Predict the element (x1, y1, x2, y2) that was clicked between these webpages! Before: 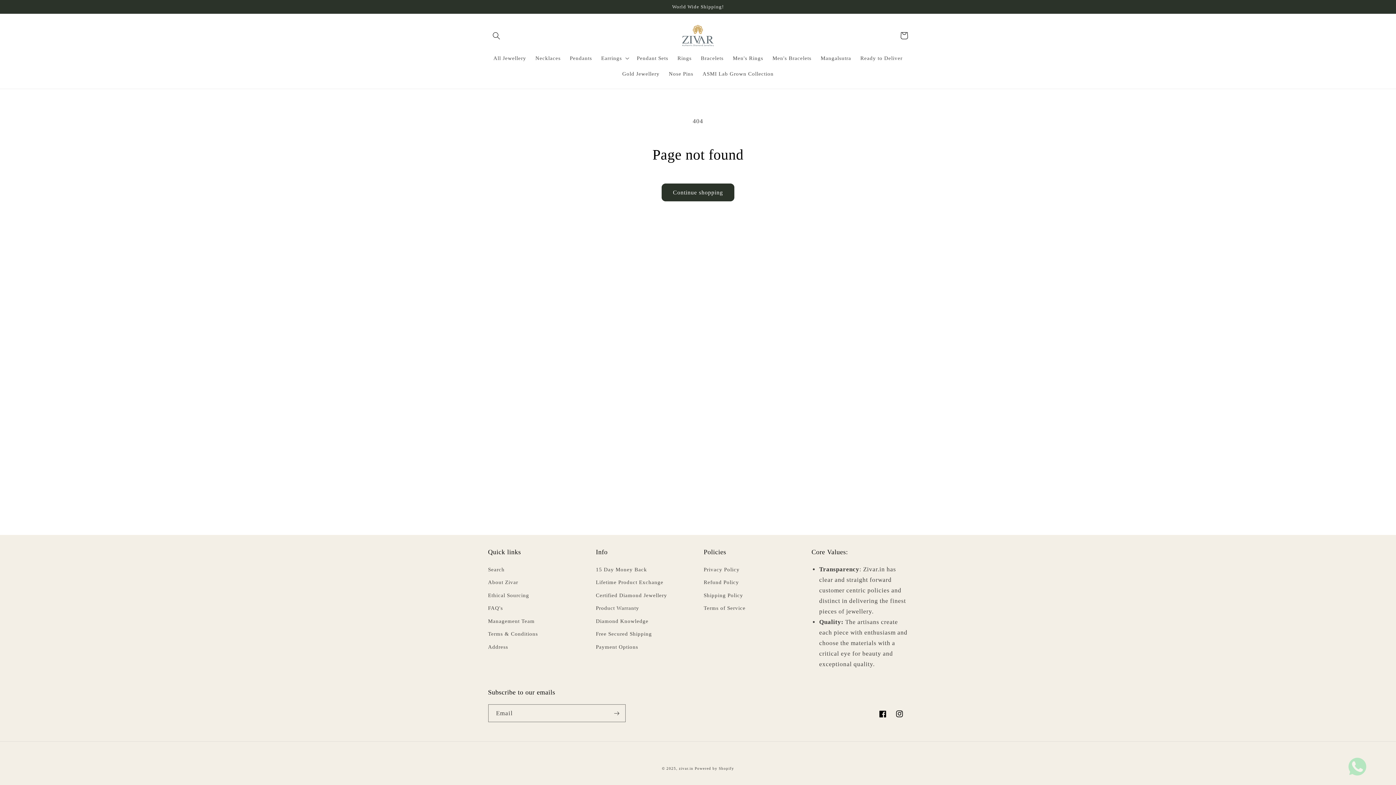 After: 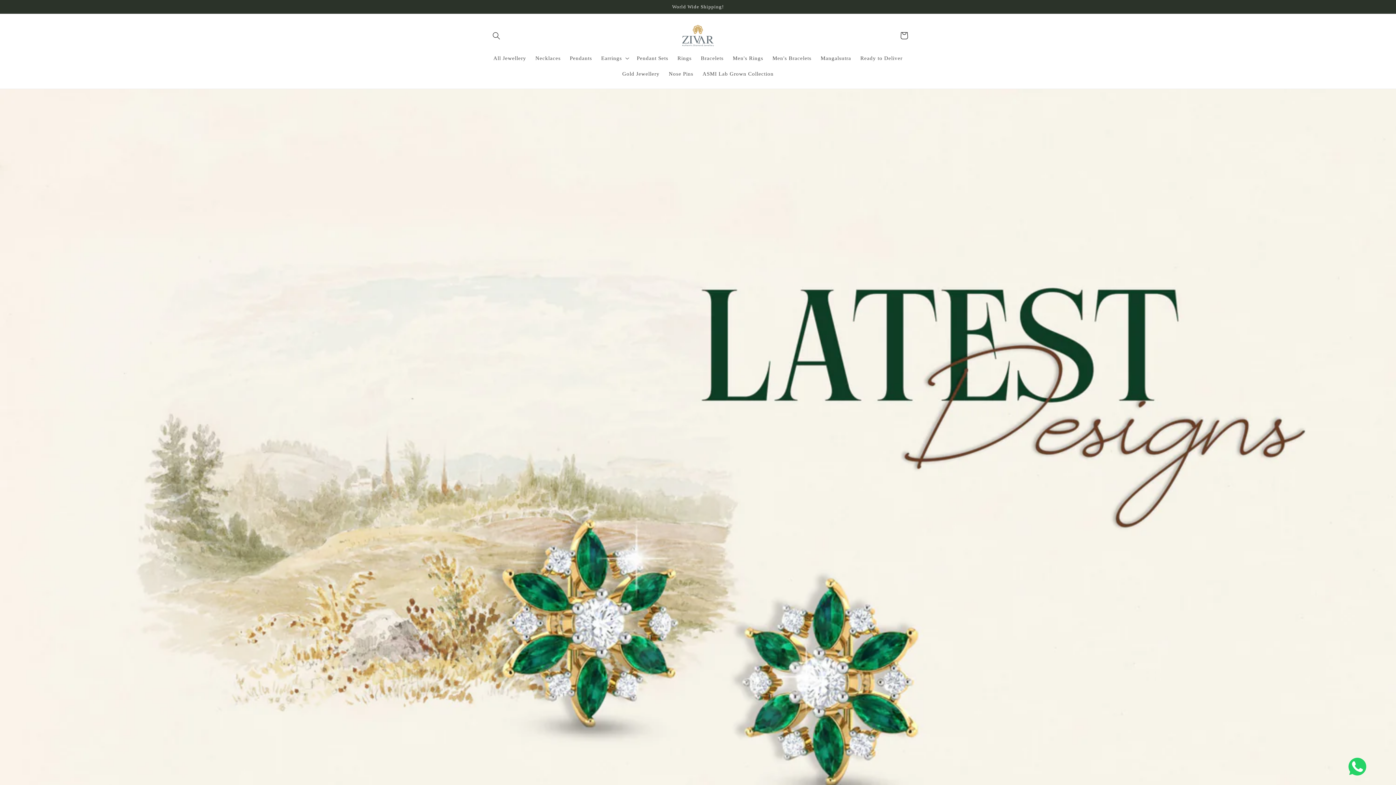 Action: bbox: (678, 21, 717, 50)